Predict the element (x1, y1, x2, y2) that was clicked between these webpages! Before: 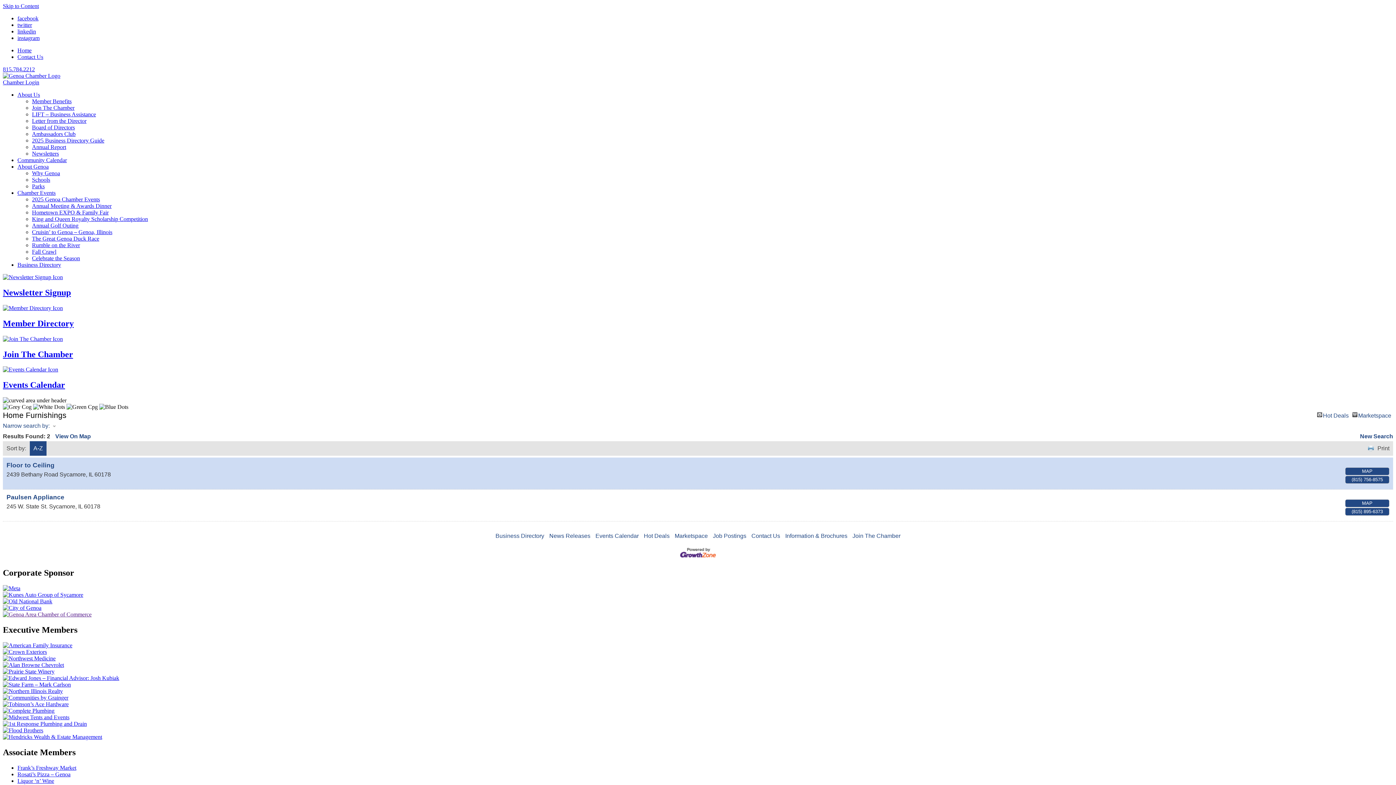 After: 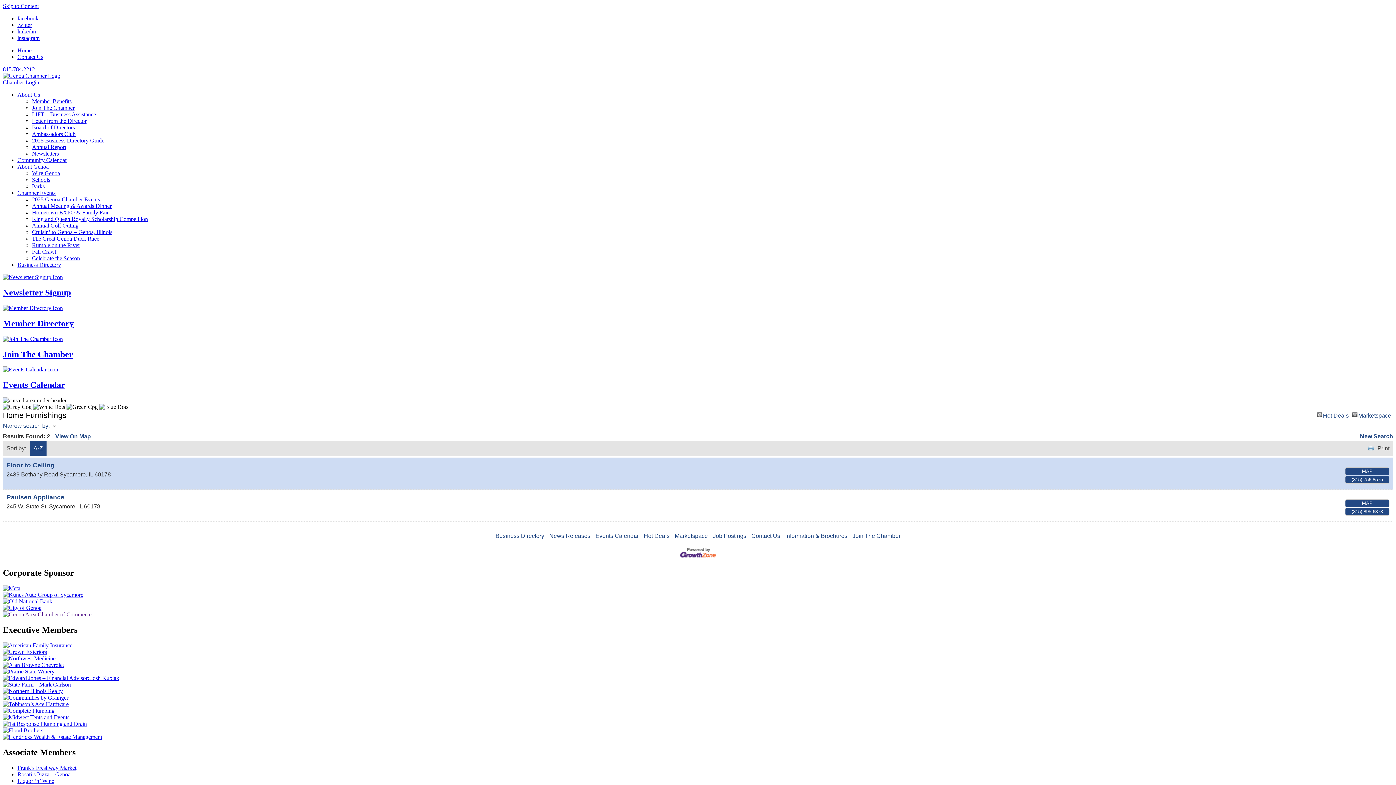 Action: bbox: (2, 727, 43, 733)